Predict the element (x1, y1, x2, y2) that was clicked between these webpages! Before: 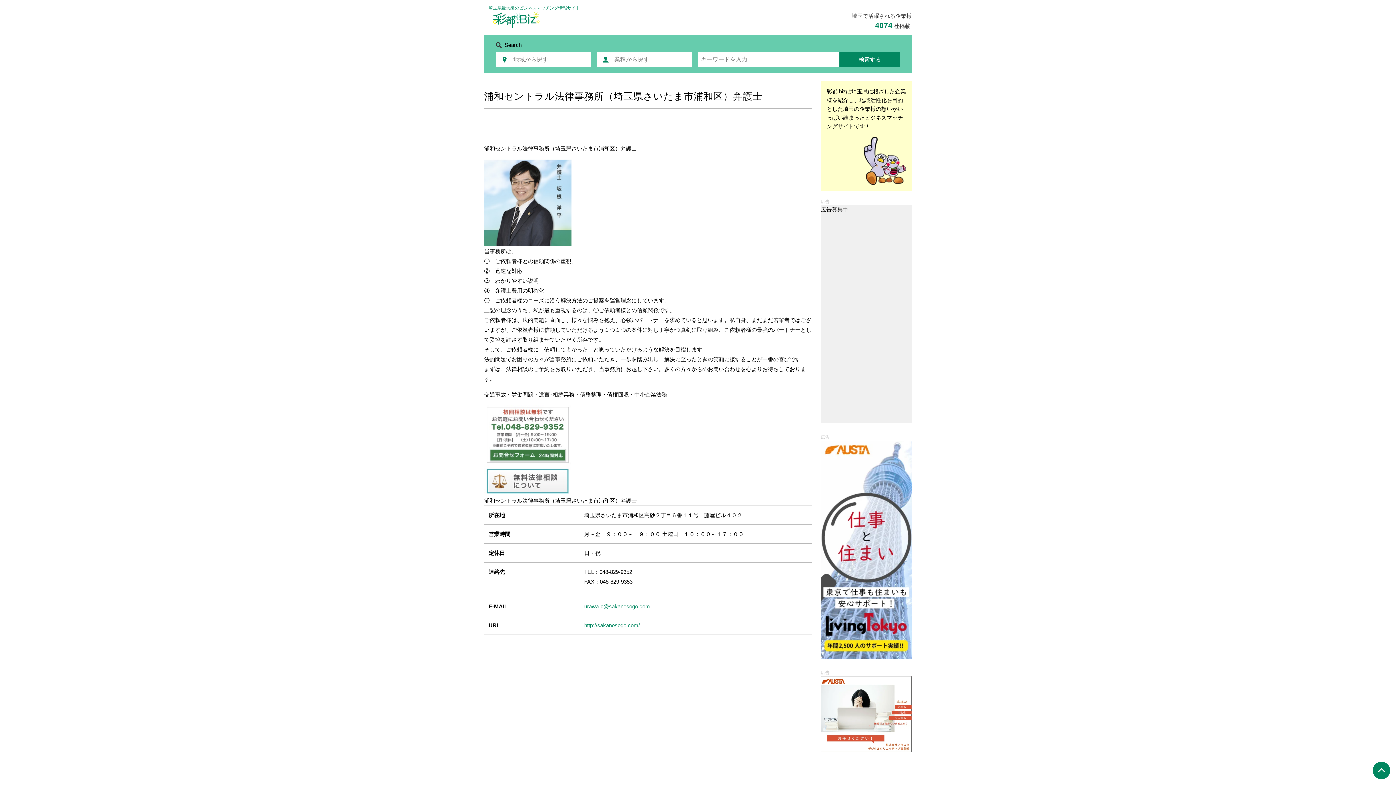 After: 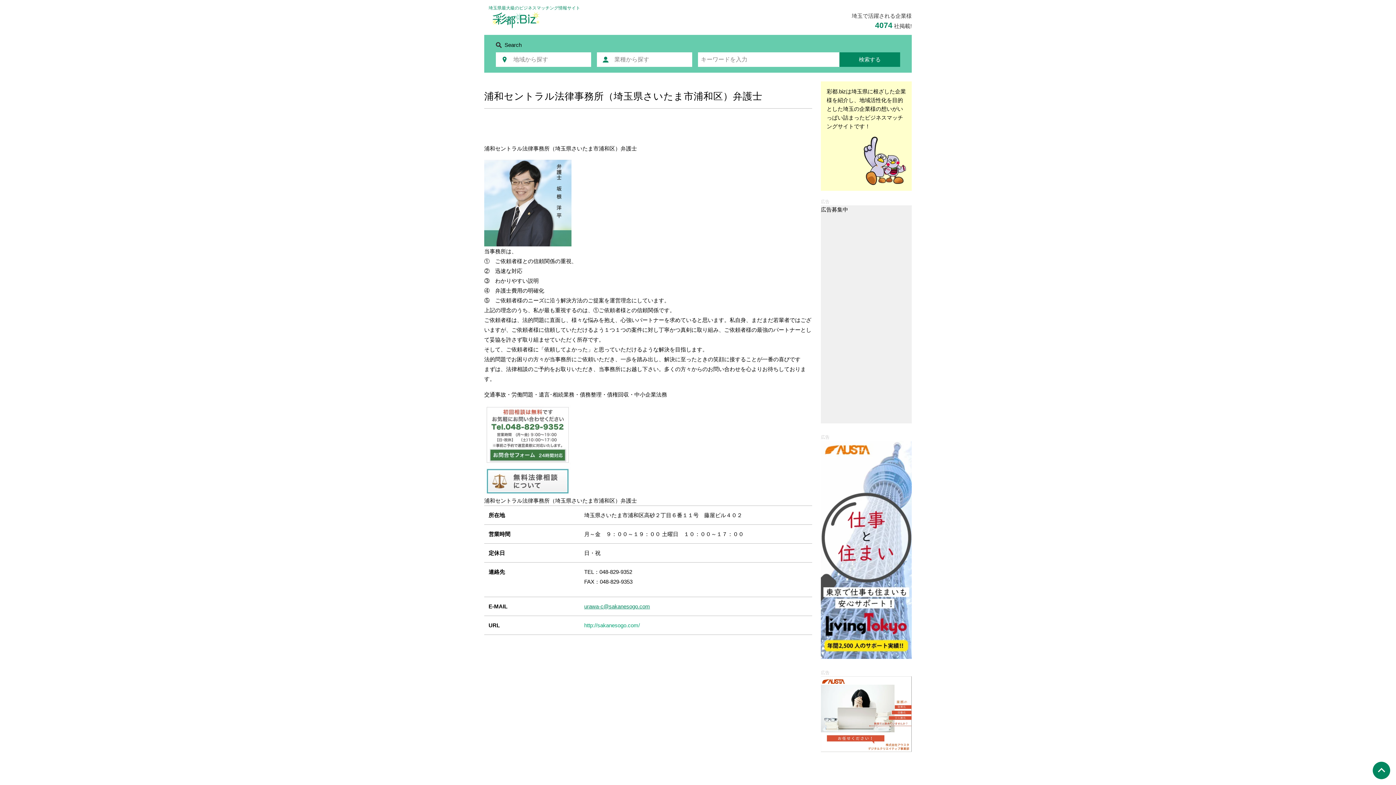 Action: label: http://sakanesogo.com/ bbox: (584, 622, 640, 628)